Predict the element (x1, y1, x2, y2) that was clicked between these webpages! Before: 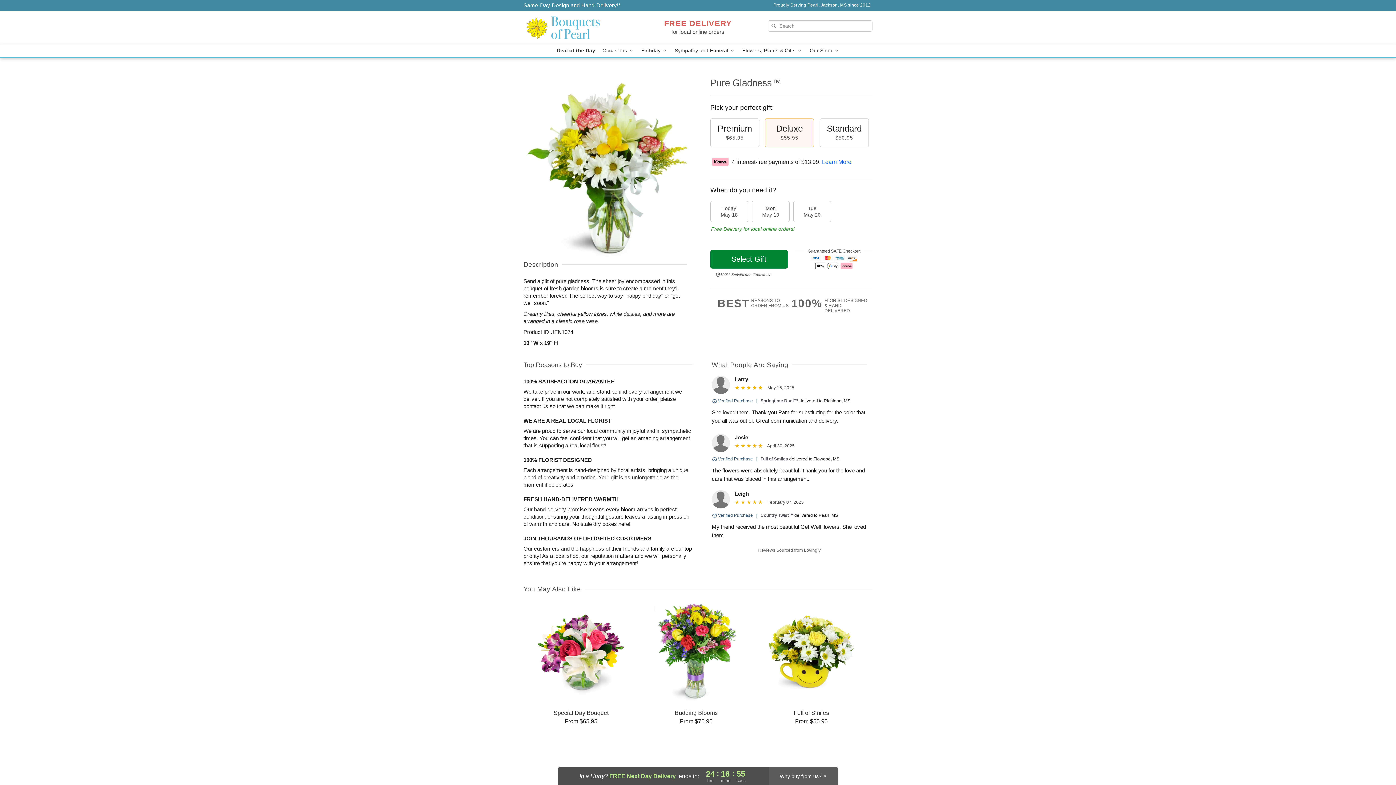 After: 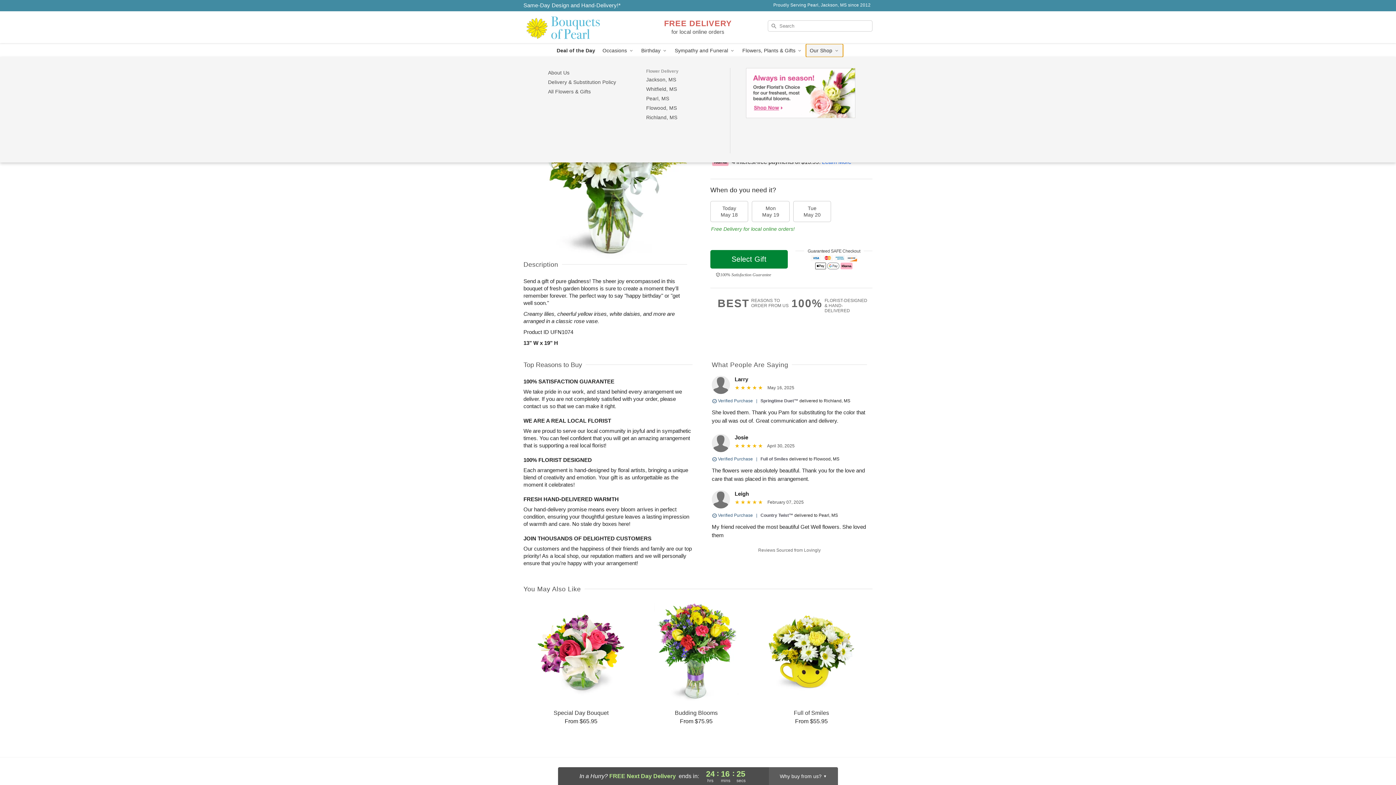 Action: label: Our Shop  bbox: (806, 44, 843, 57)